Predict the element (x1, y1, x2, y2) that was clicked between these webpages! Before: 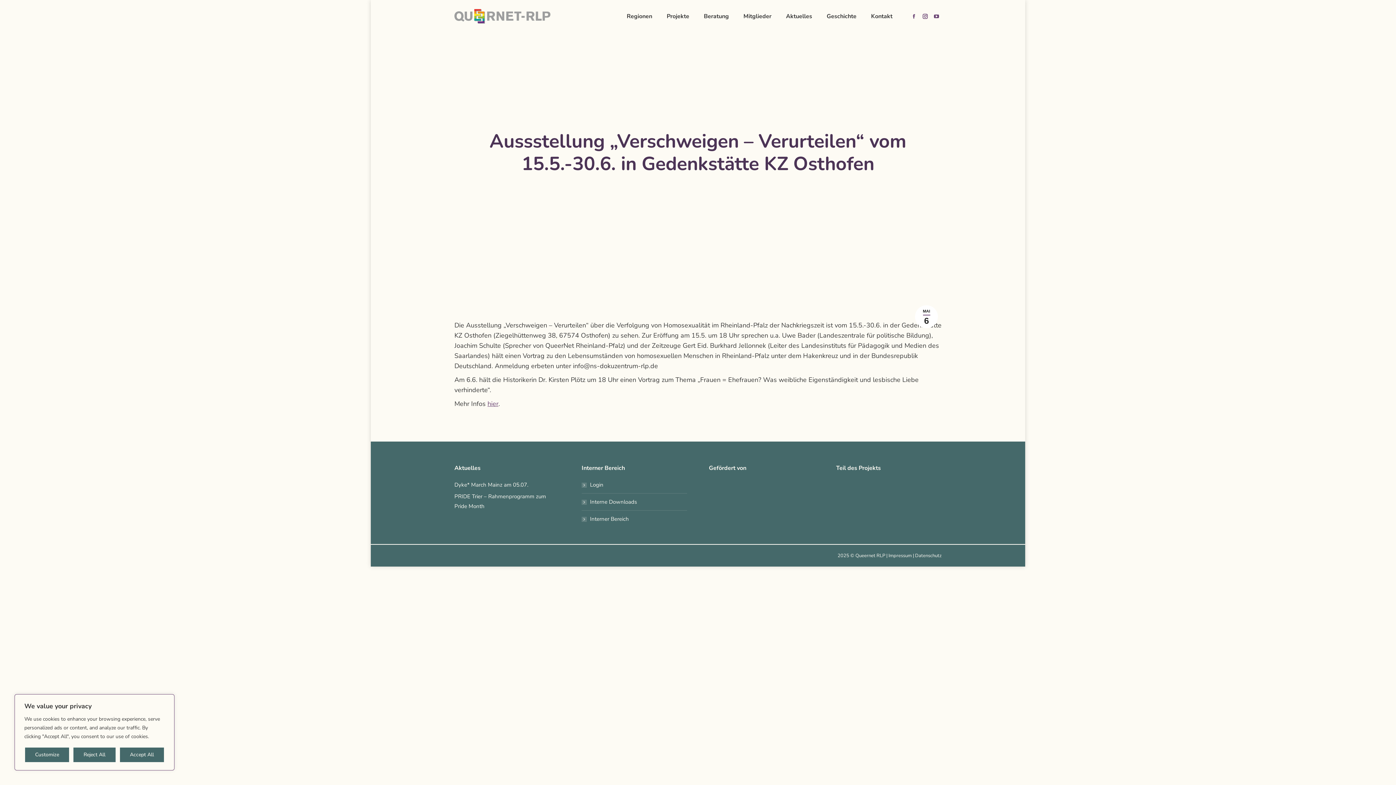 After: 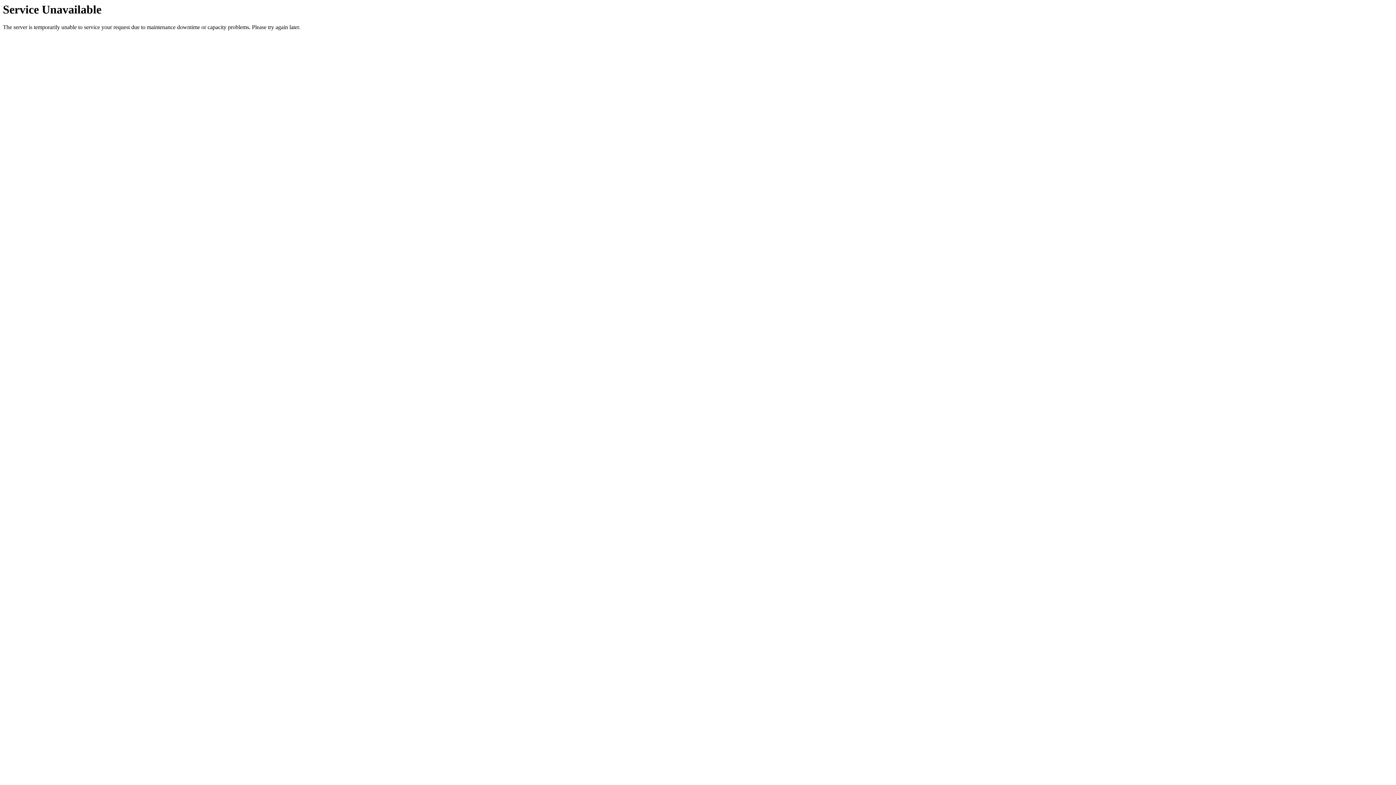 Action: label: Beratung bbox: (704, 11, 729, 21)